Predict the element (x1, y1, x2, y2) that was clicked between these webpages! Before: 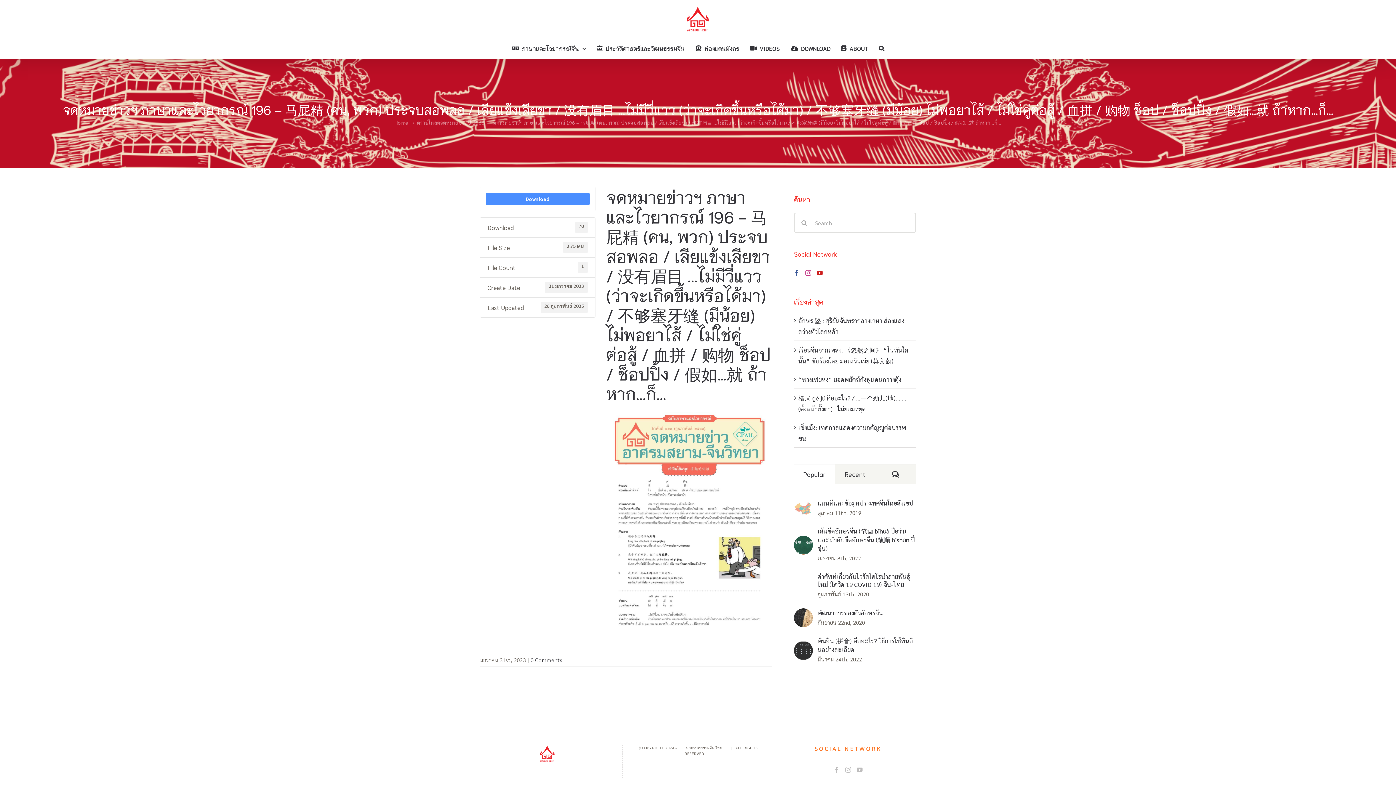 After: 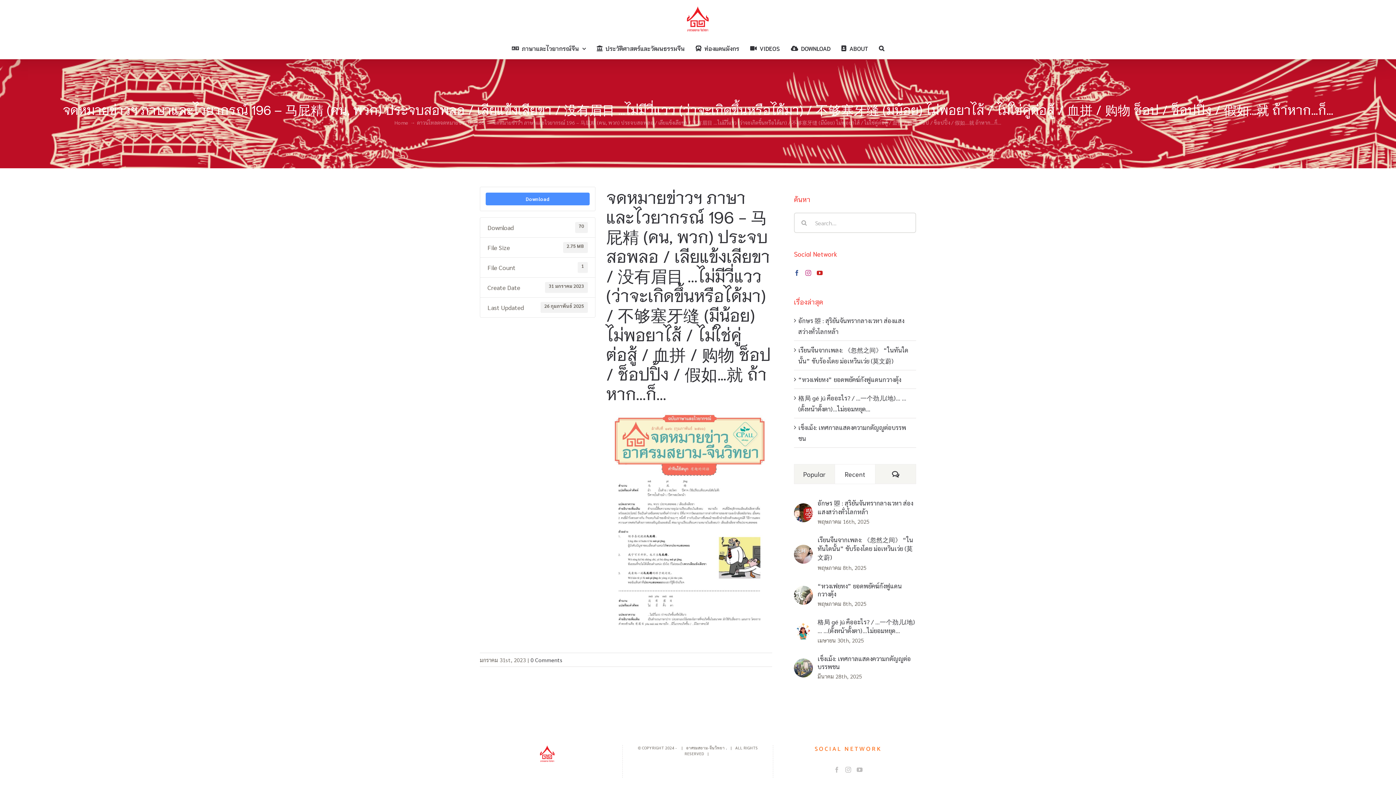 Action: bbox: (835, 464, 875, 484) label: Recent